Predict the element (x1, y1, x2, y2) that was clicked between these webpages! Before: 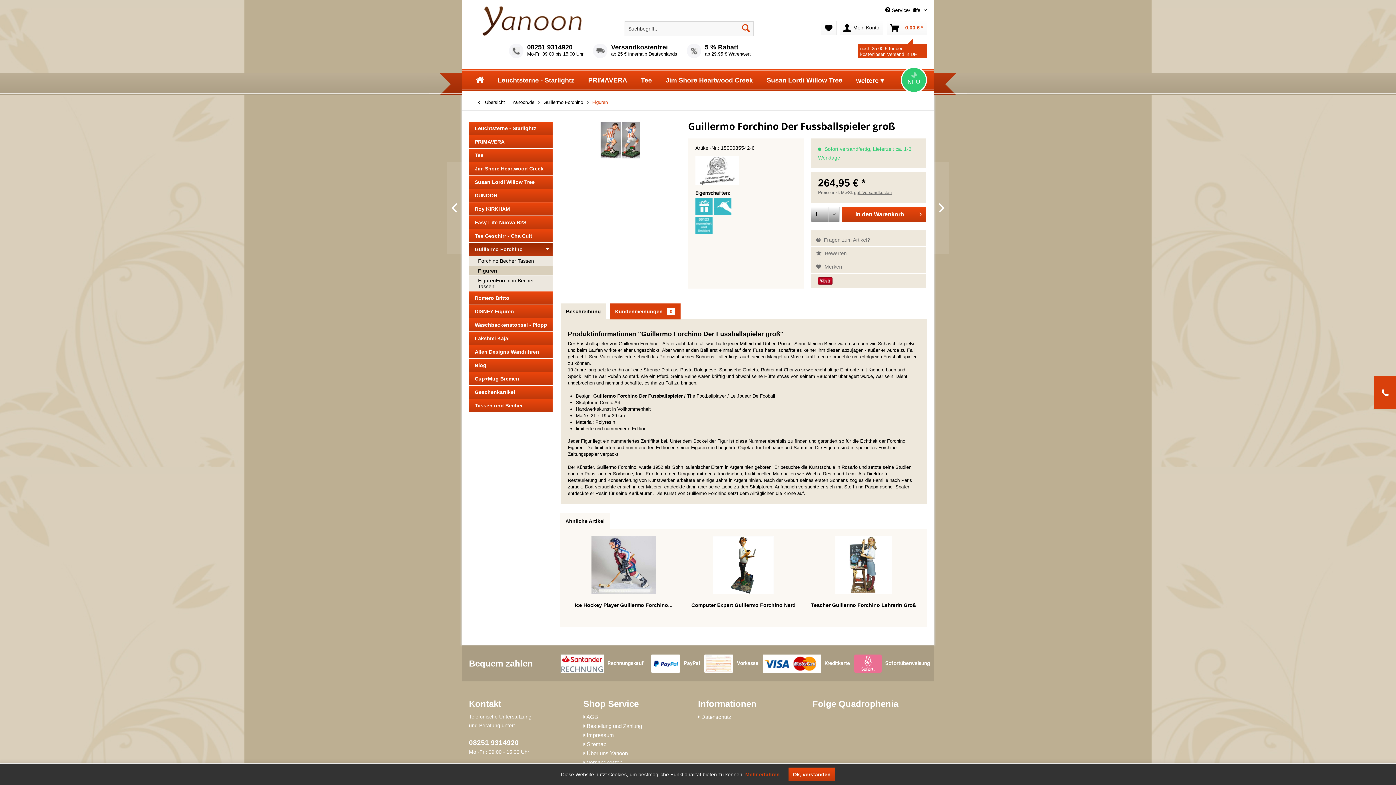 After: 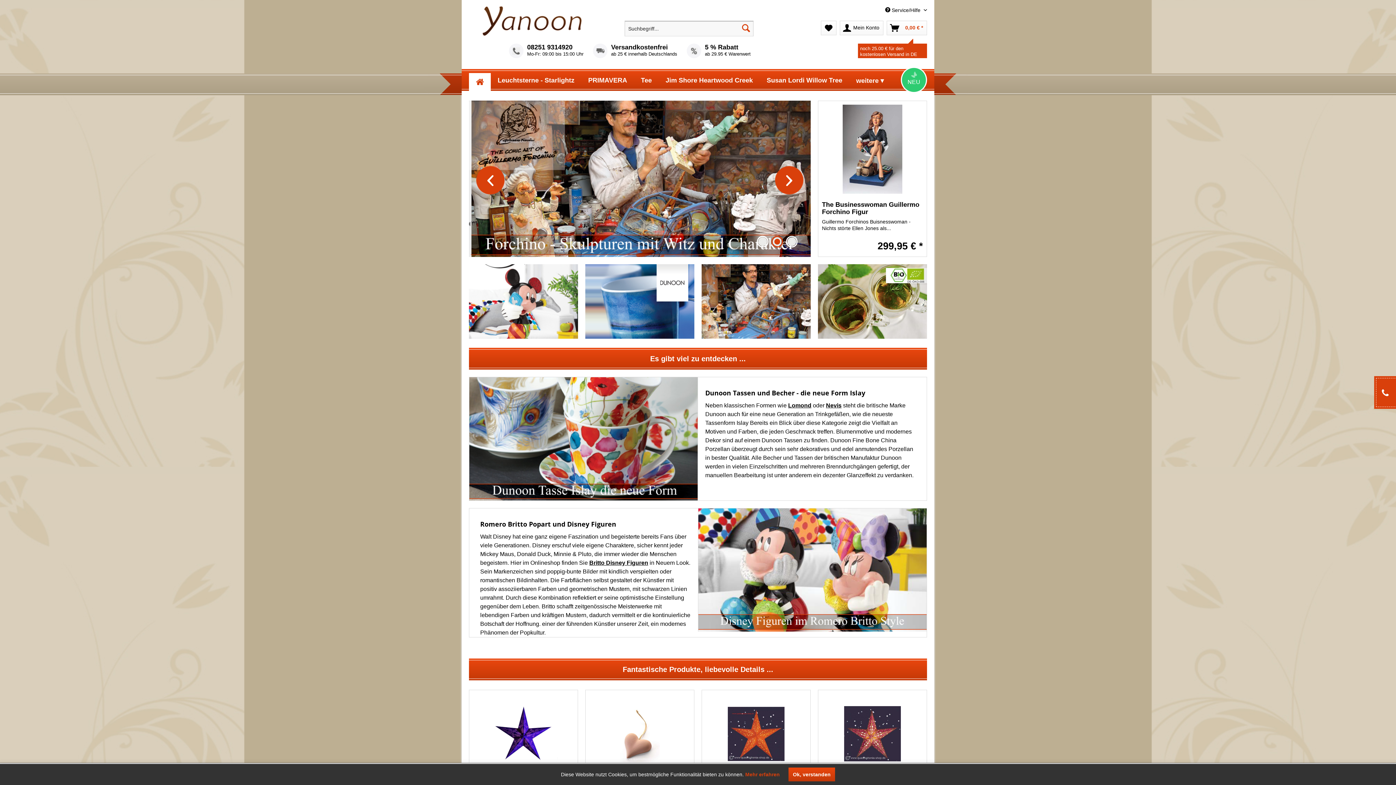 Action: bbox: (469, 70, 490, 89)